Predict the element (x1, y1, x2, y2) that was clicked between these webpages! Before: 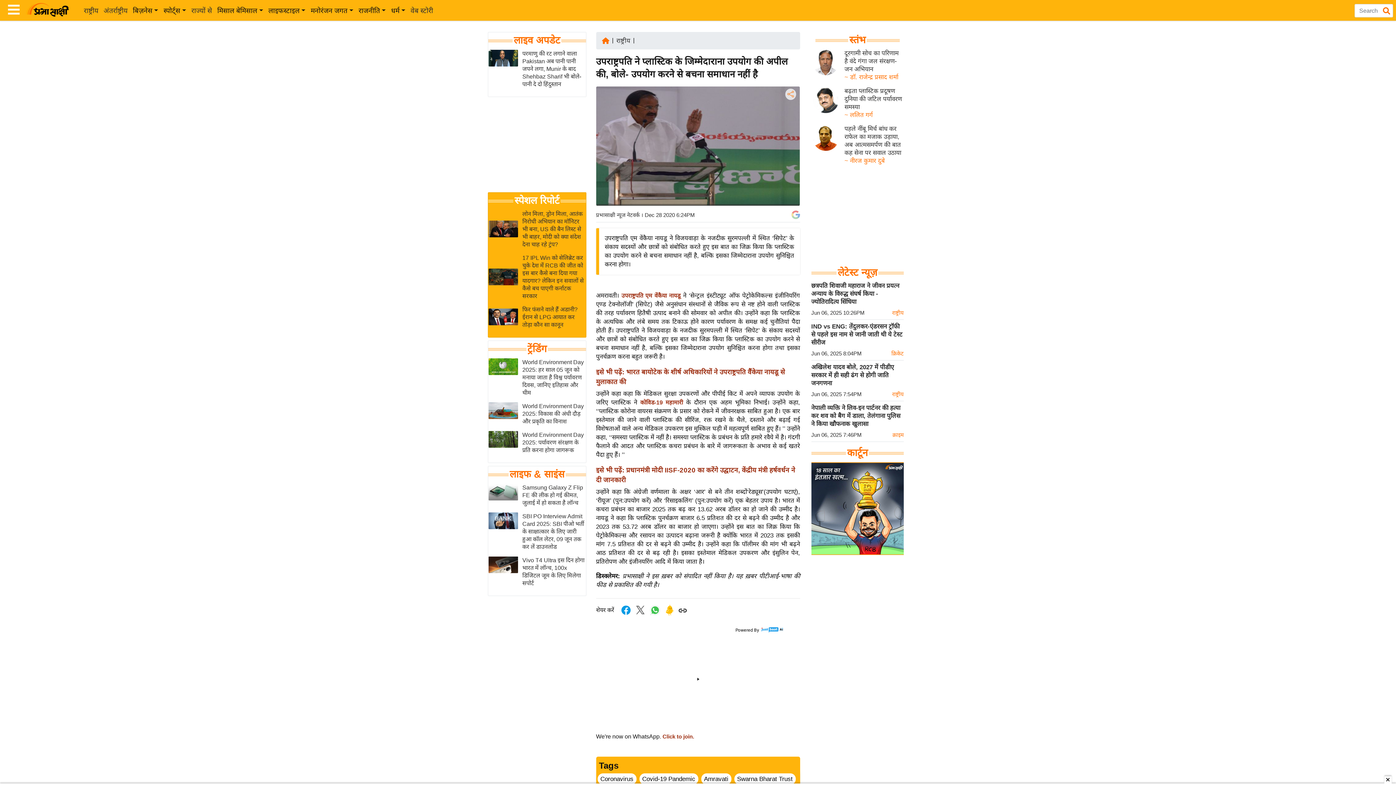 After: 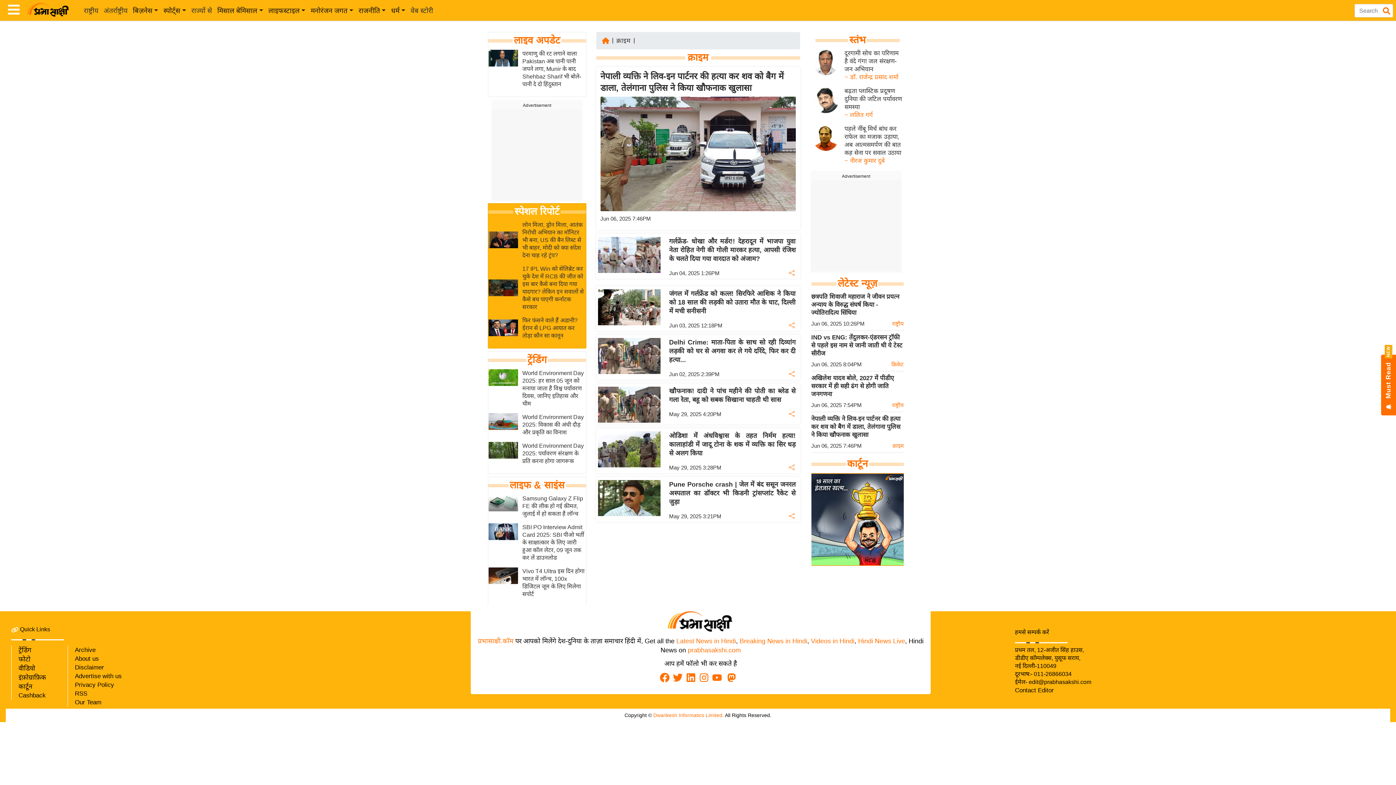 Action: label: क्राइम bbox: (892, 431, 904, 438)